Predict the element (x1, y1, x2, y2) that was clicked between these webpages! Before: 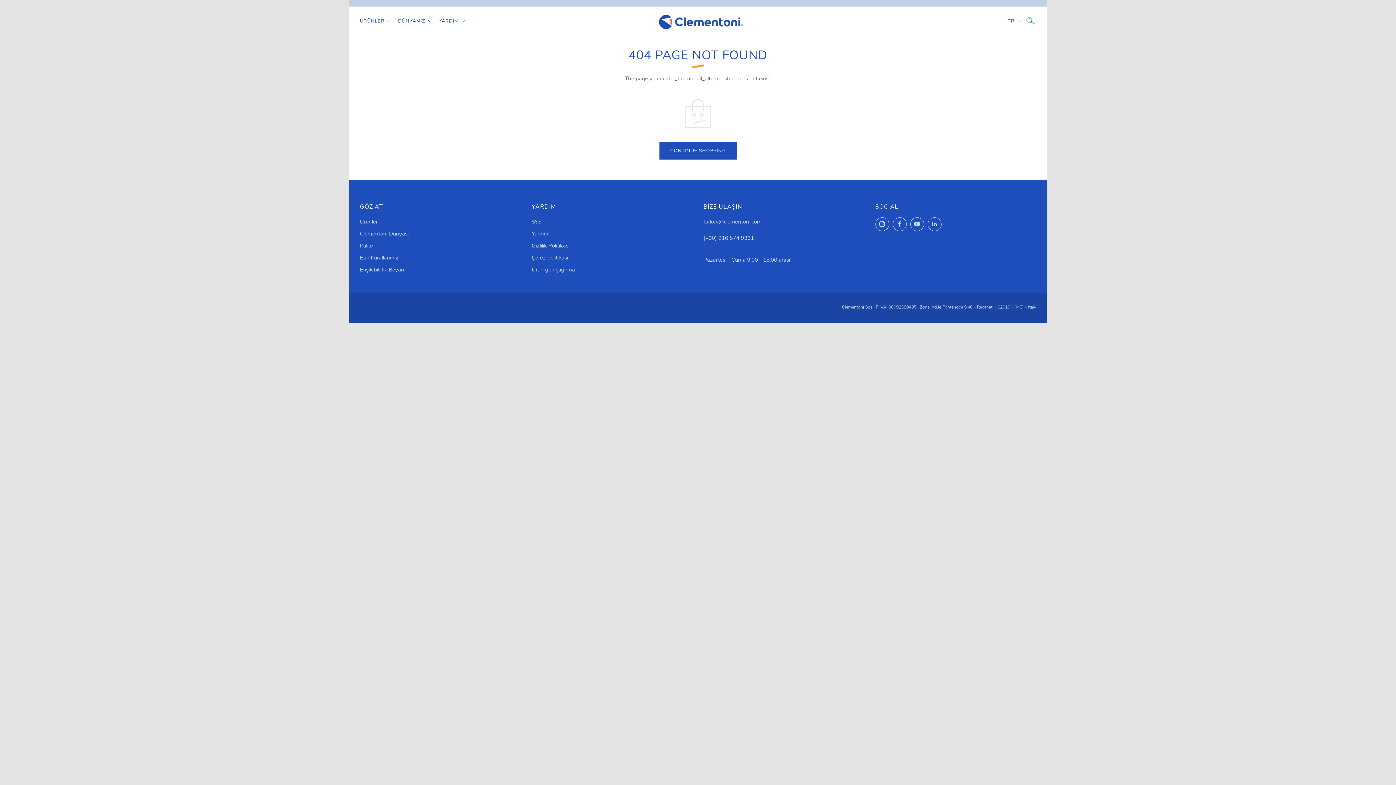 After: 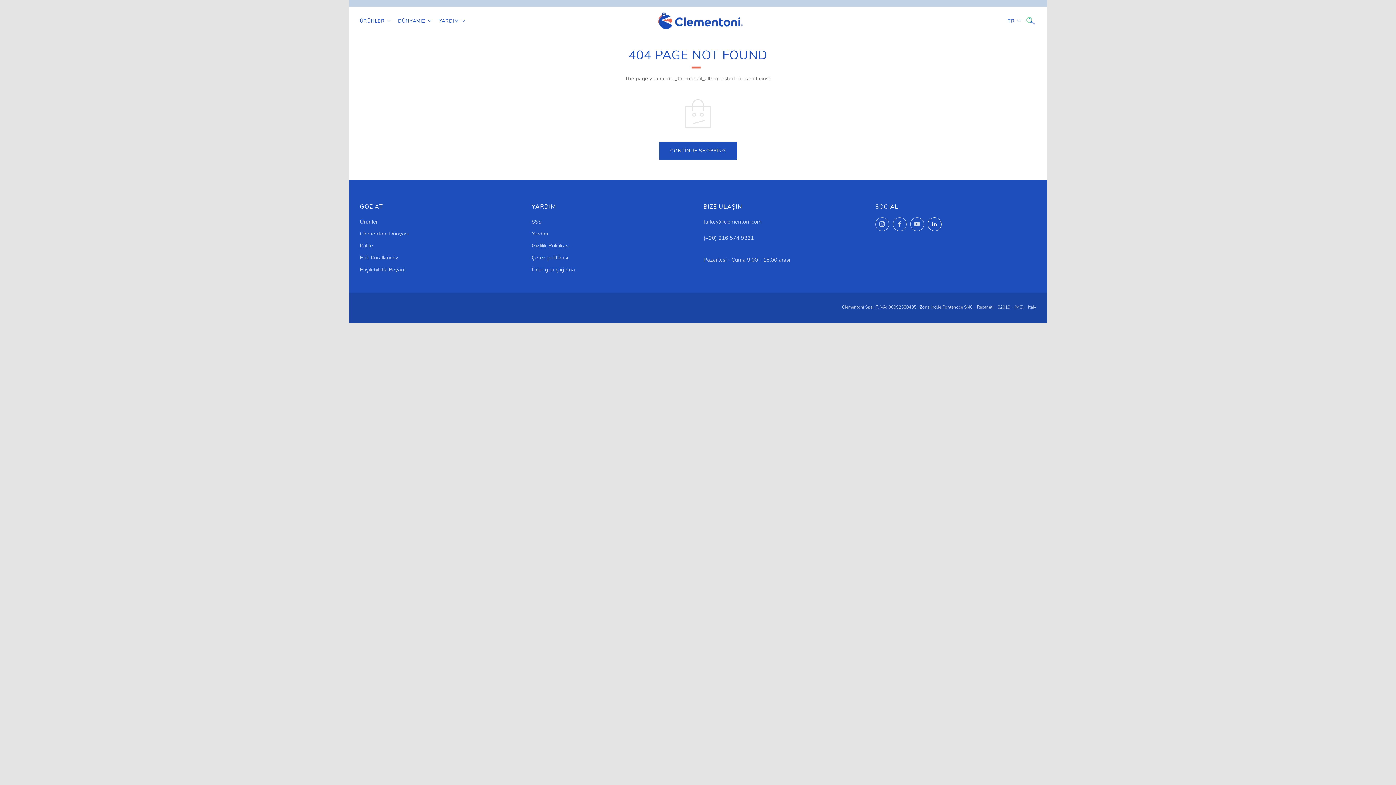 Action: label: 	
LinkedIn bbox: (927, 217, 941, 231)